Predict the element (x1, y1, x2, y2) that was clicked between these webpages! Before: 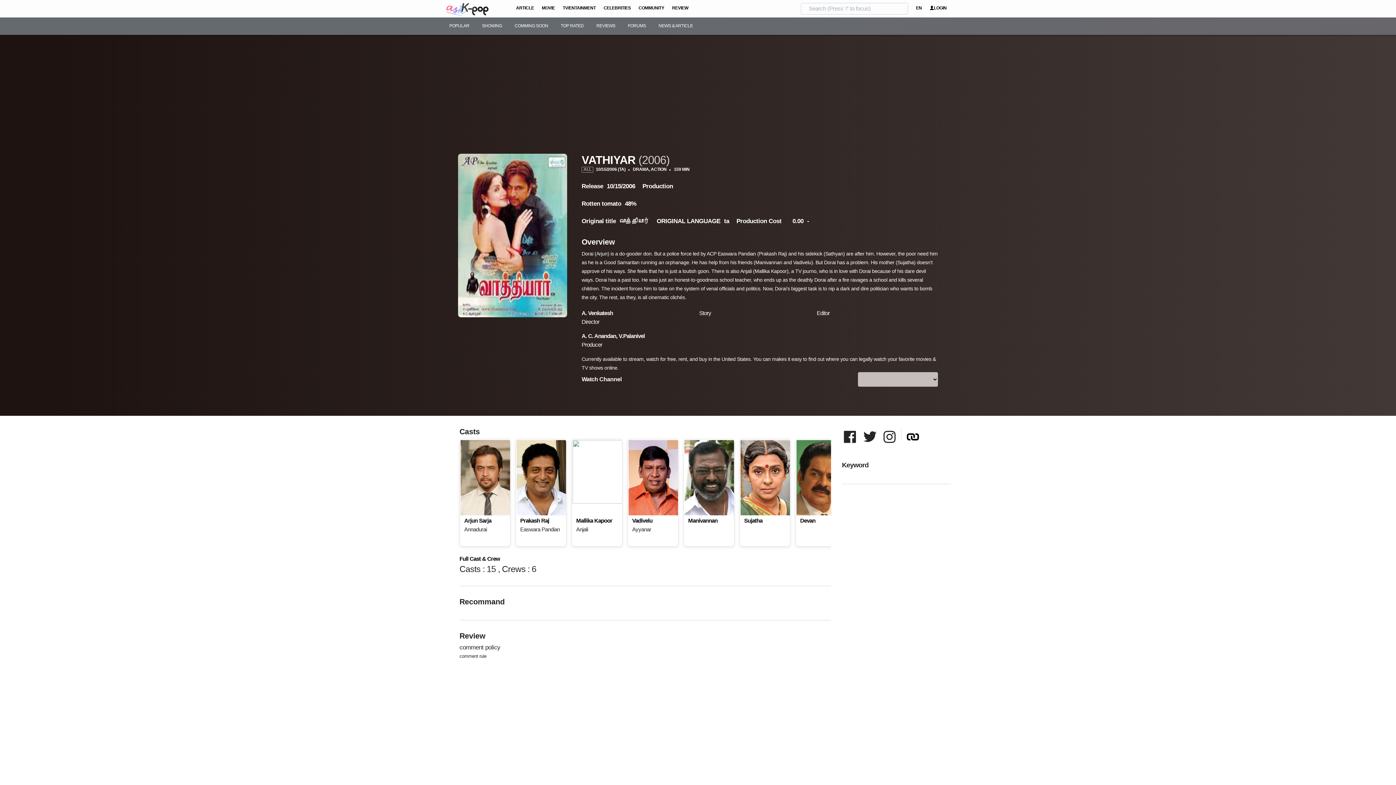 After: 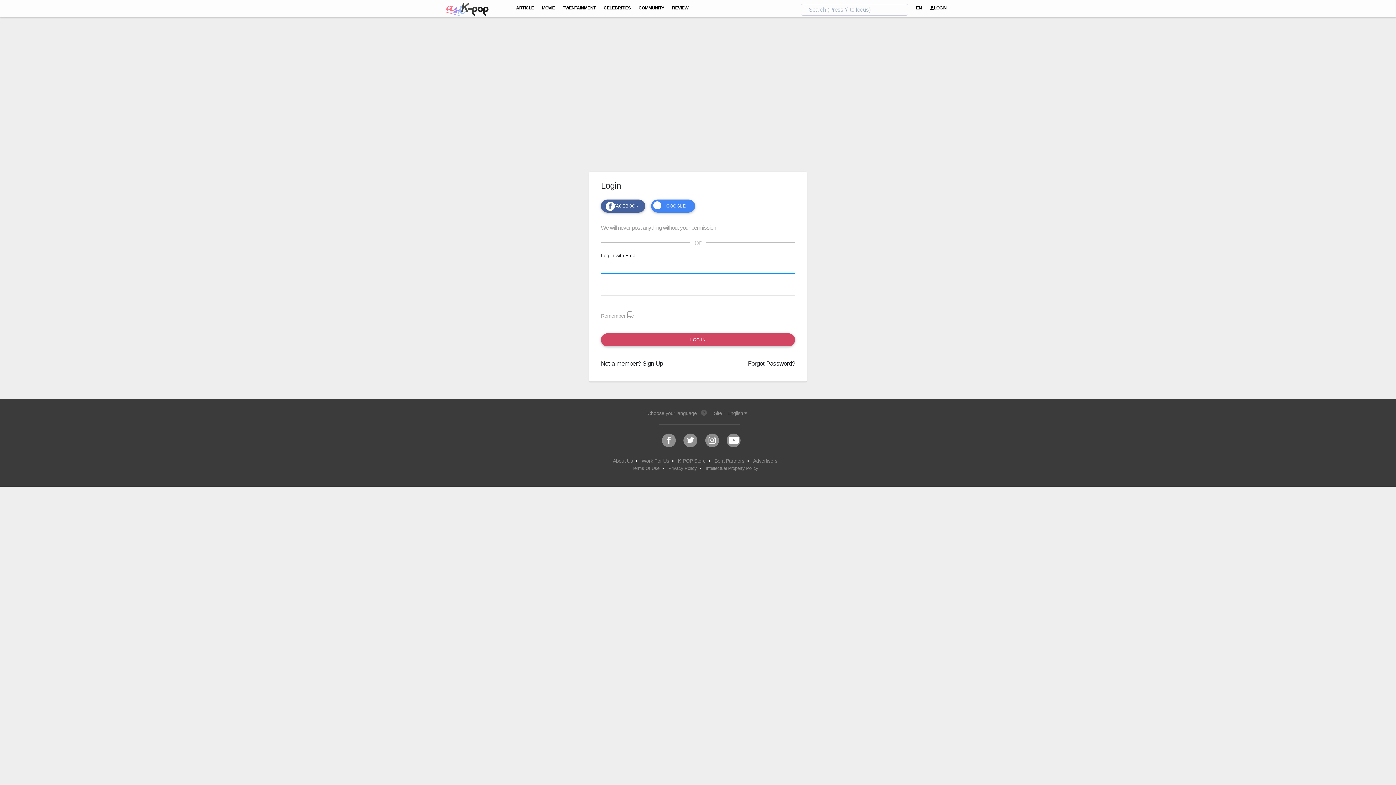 Action: label: COMMUNITY bbox: (635, 0, 667, 17)